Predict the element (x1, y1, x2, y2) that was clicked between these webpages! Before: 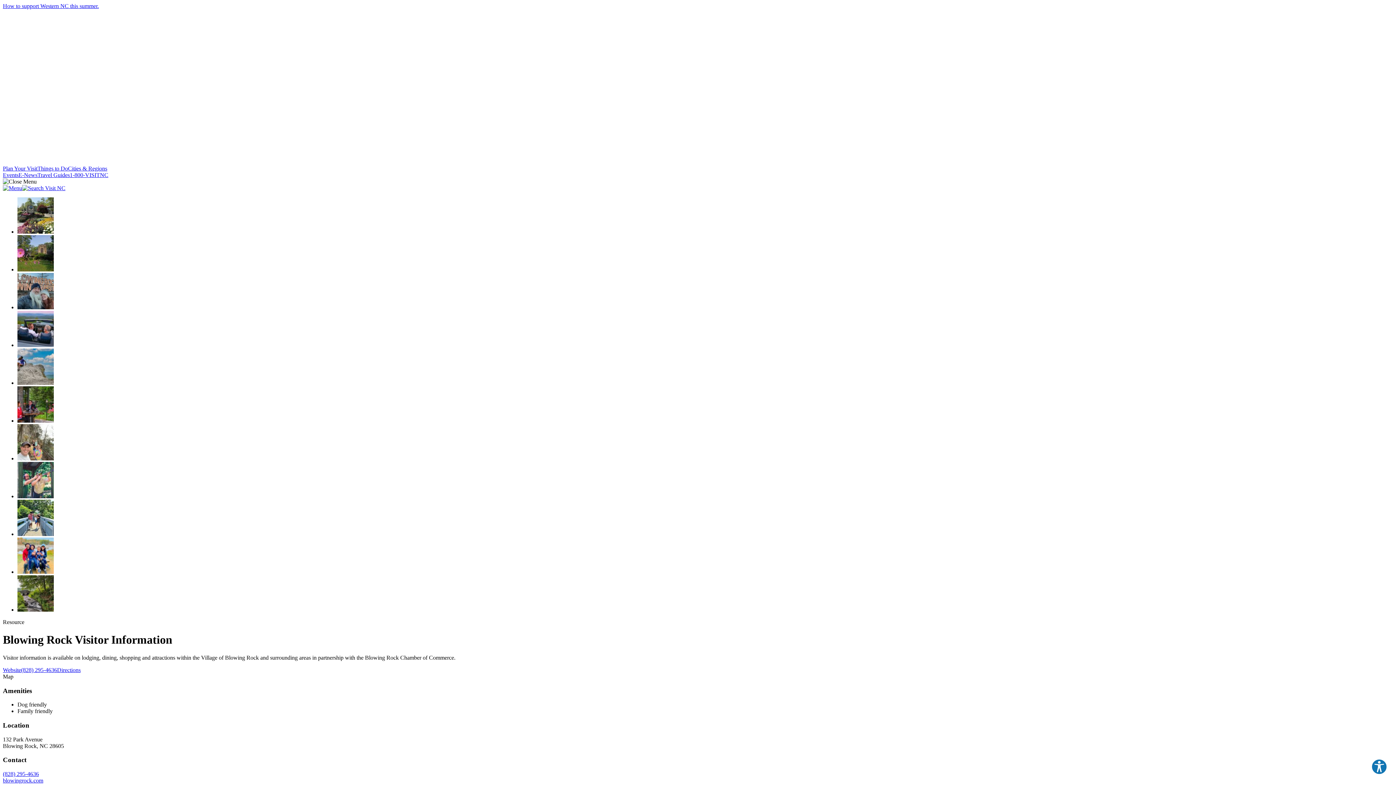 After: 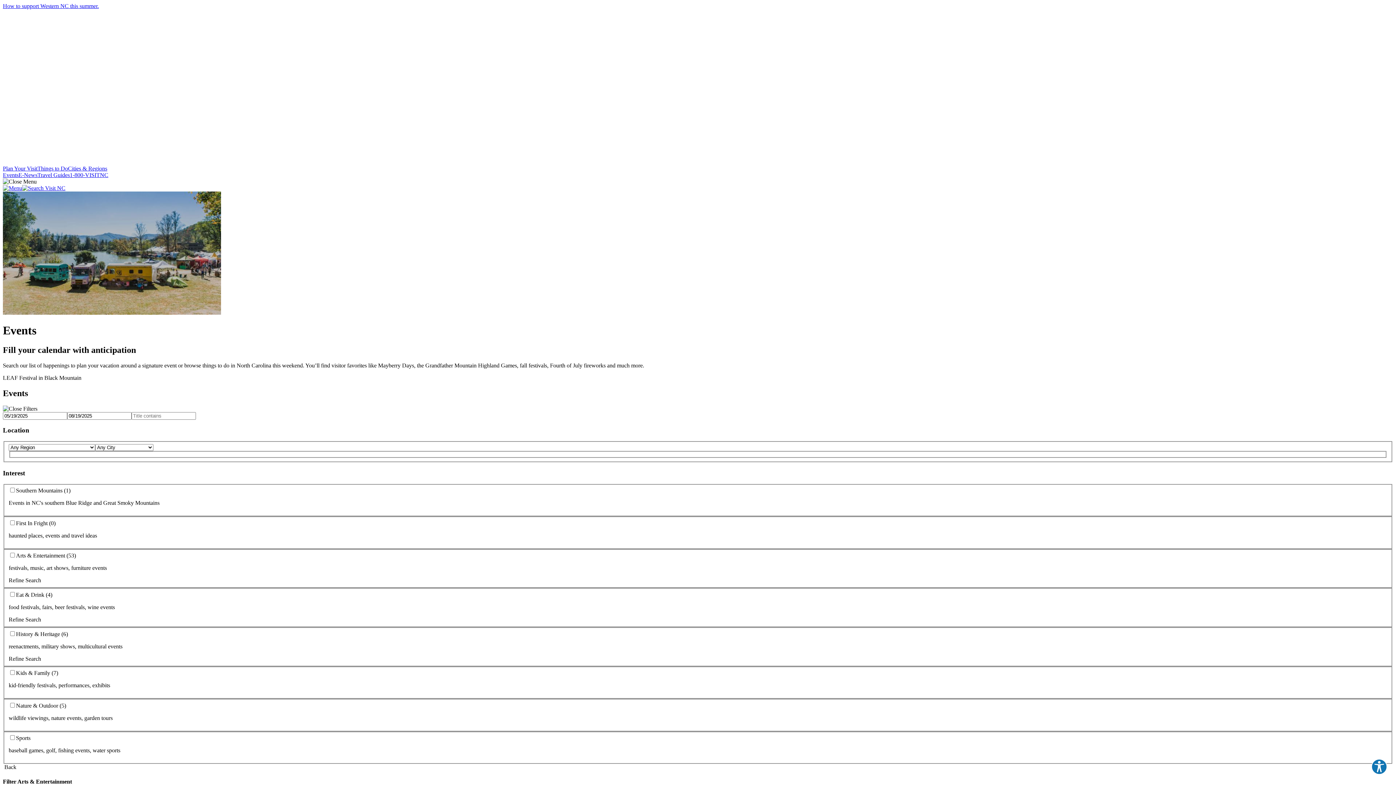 Action: label: Events bbox: (2, 172, 18, 178)